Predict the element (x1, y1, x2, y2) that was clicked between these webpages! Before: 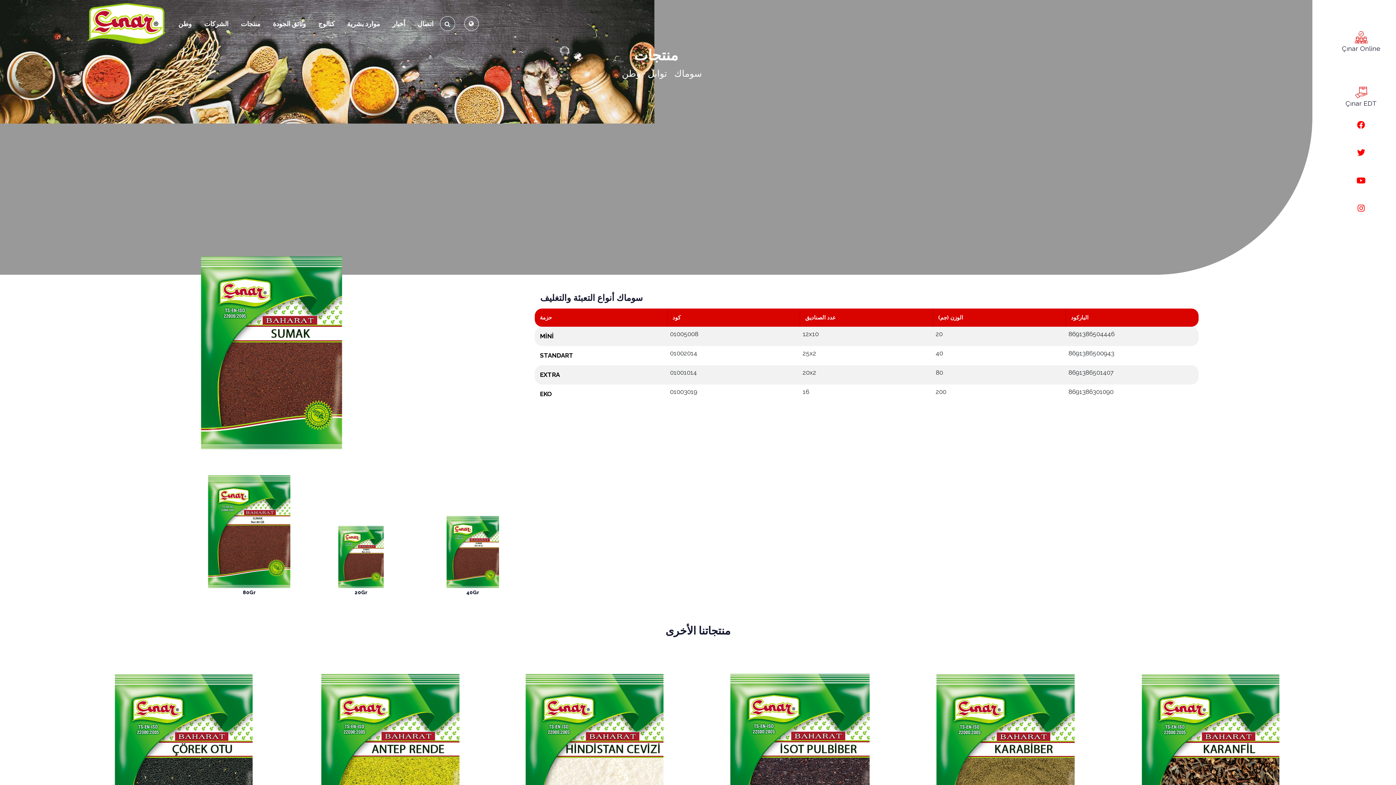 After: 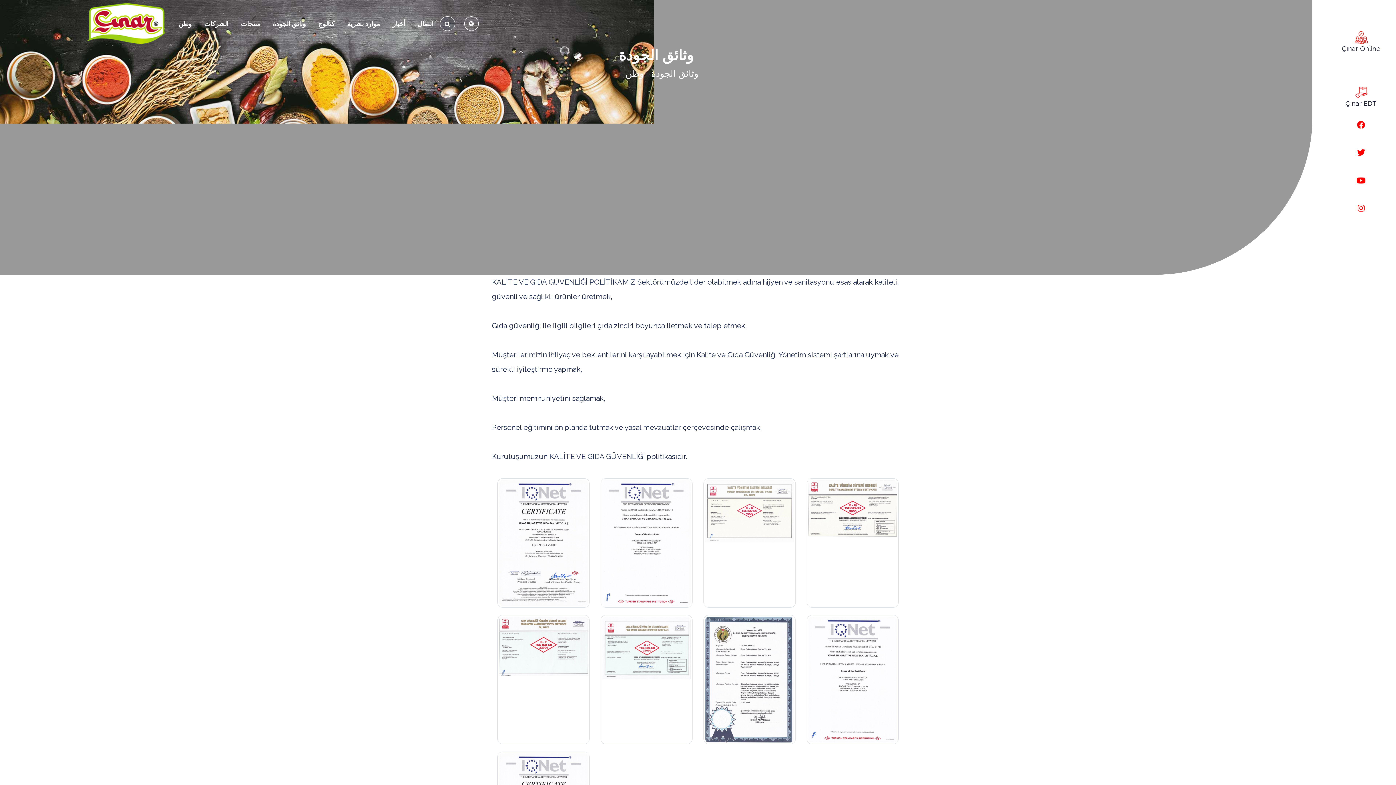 Action: label: وثائق الجودة bbox: (271, 13, 307, 33)